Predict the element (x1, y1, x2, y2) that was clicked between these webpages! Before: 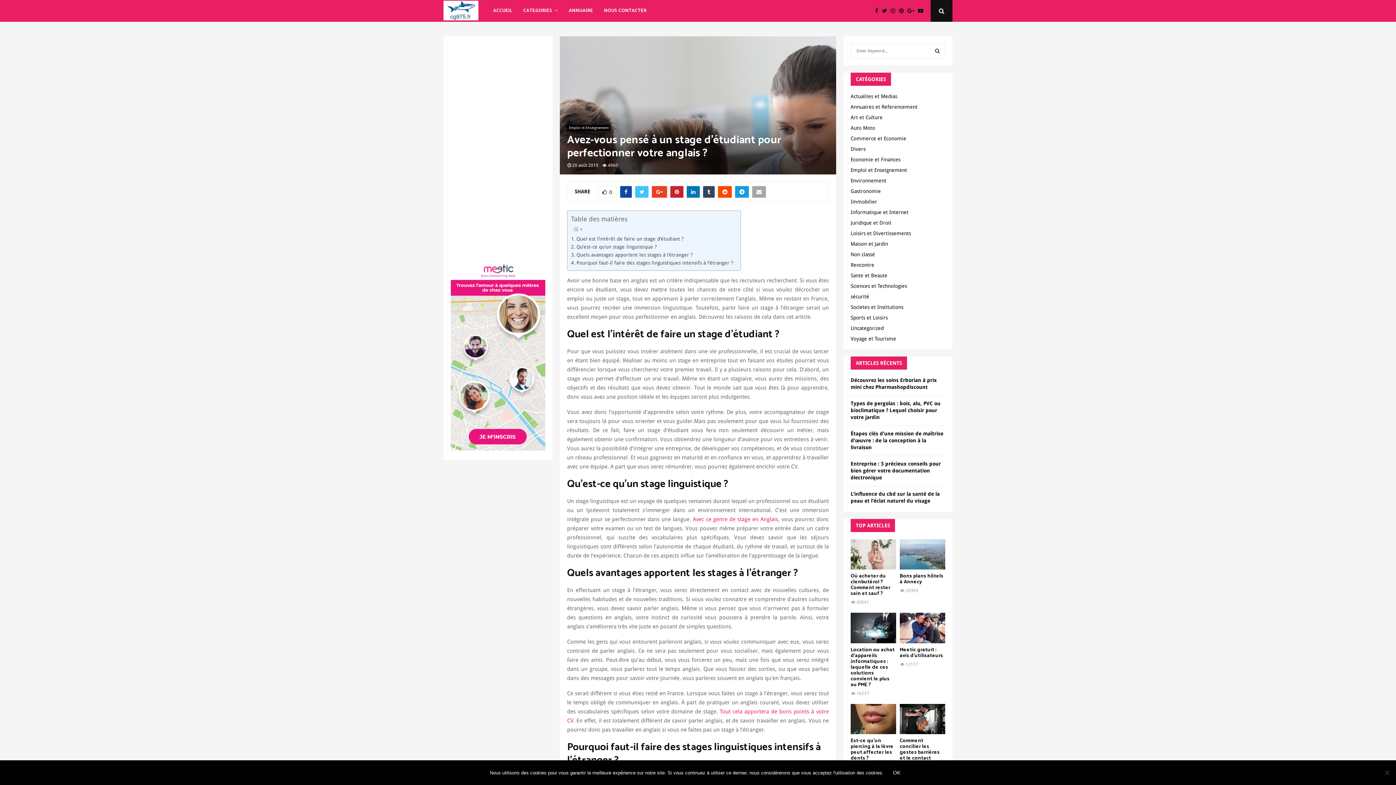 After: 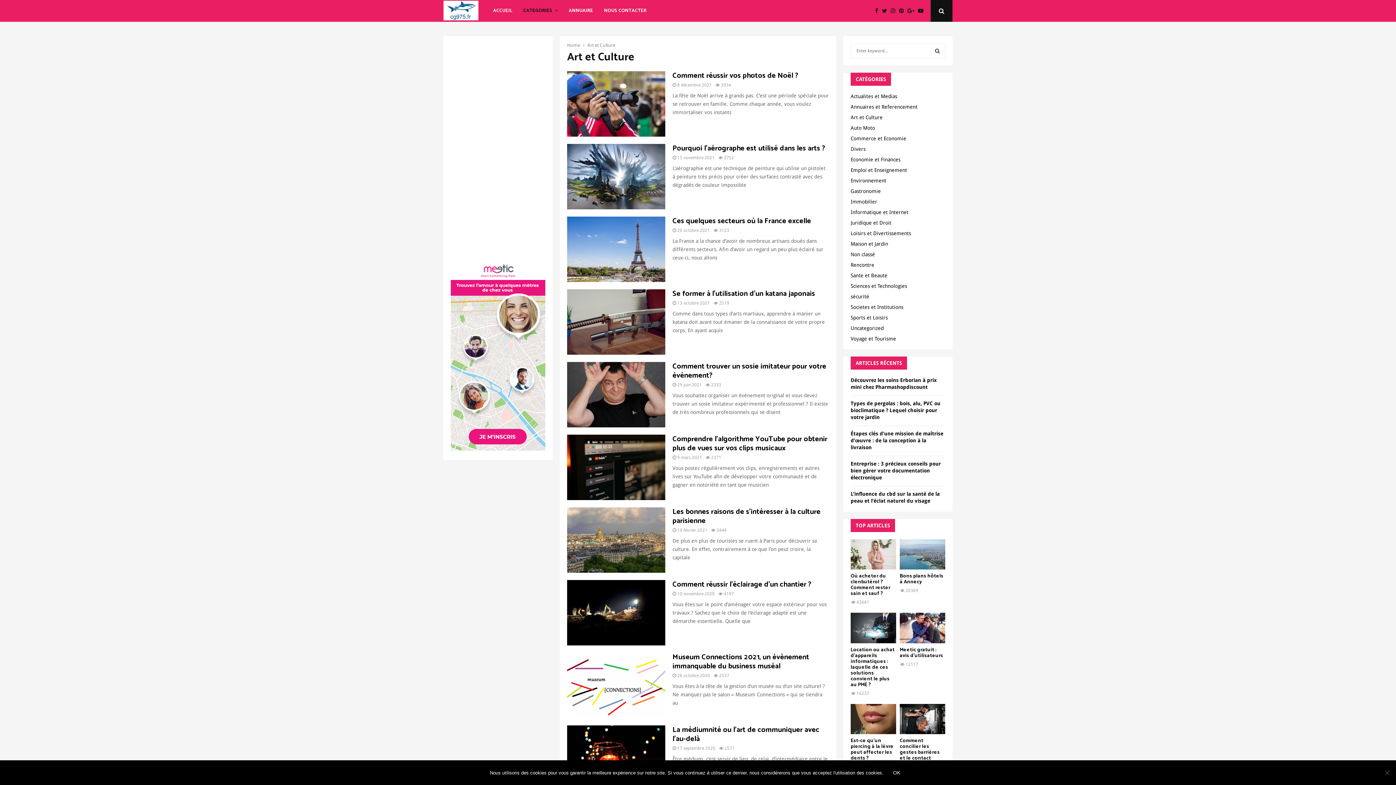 Action: label: Art et Culture bbox: (850, 114, 882, 120)